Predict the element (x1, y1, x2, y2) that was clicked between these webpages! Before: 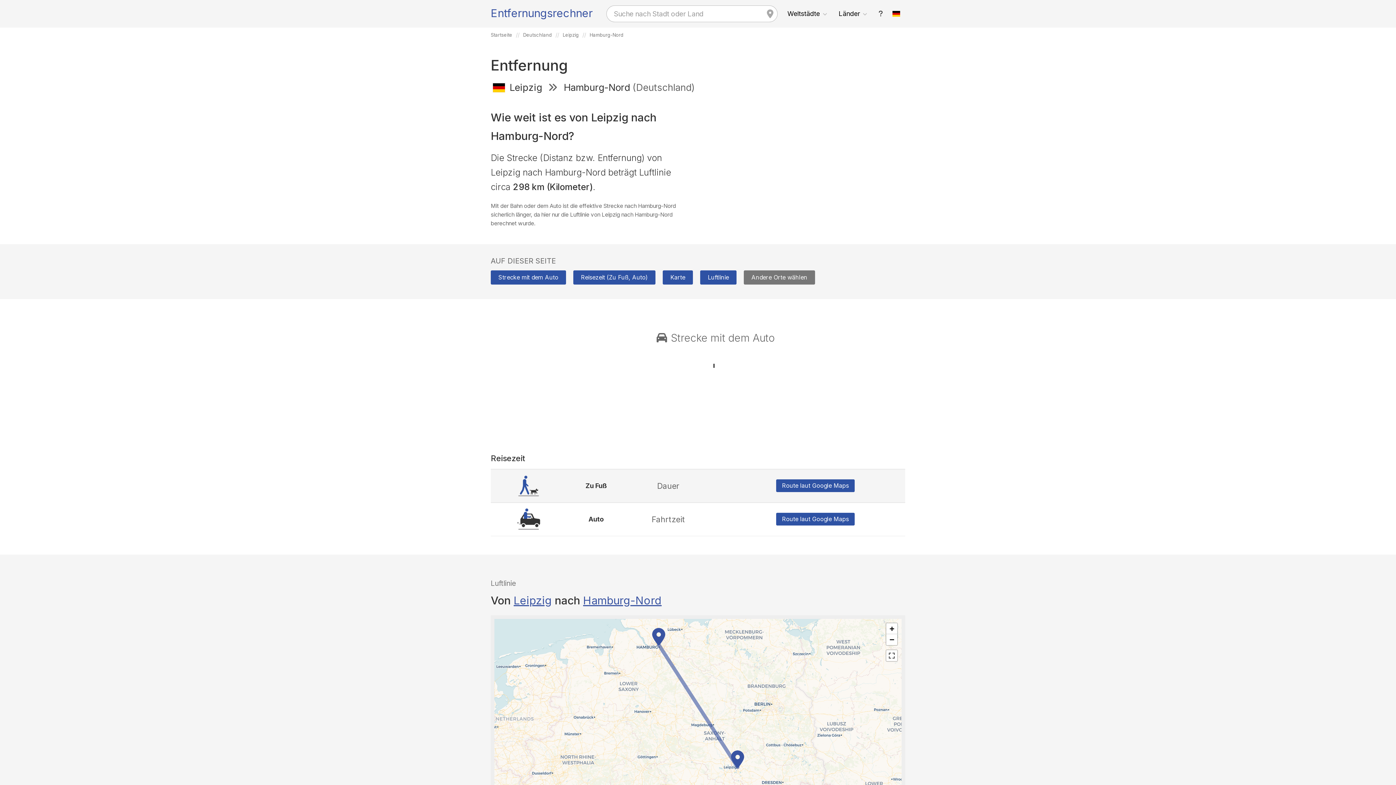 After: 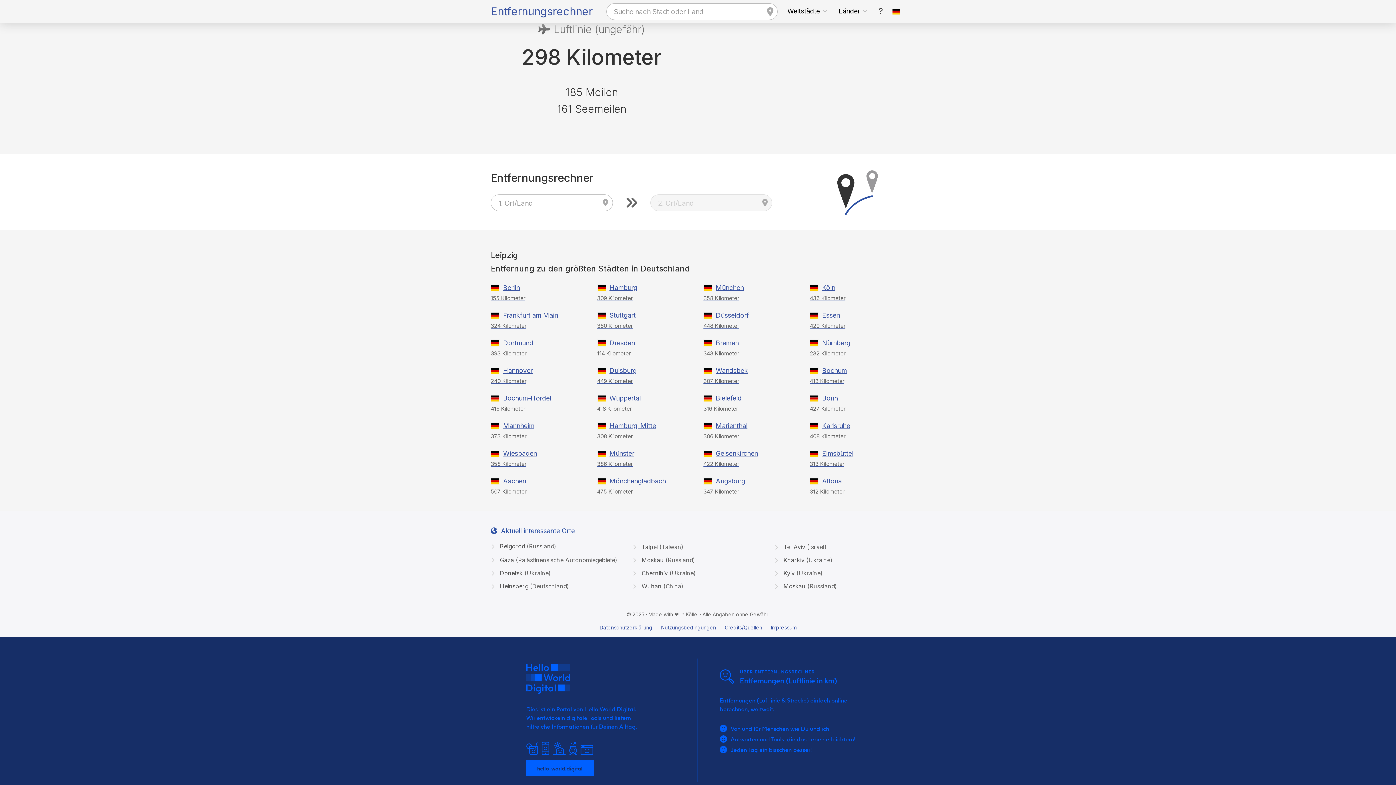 Action: bbox: (744, 270, 815, 284) label: Andere Orte wählen